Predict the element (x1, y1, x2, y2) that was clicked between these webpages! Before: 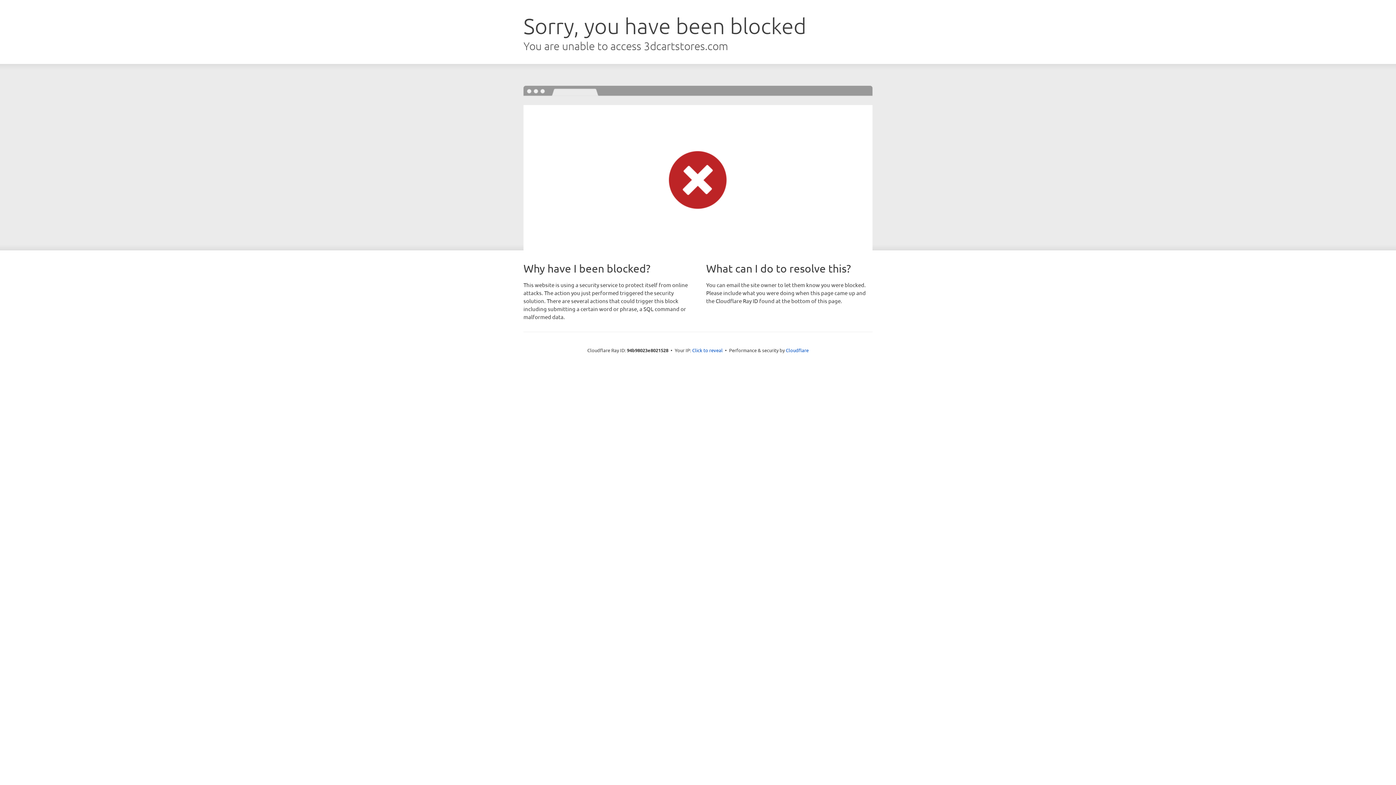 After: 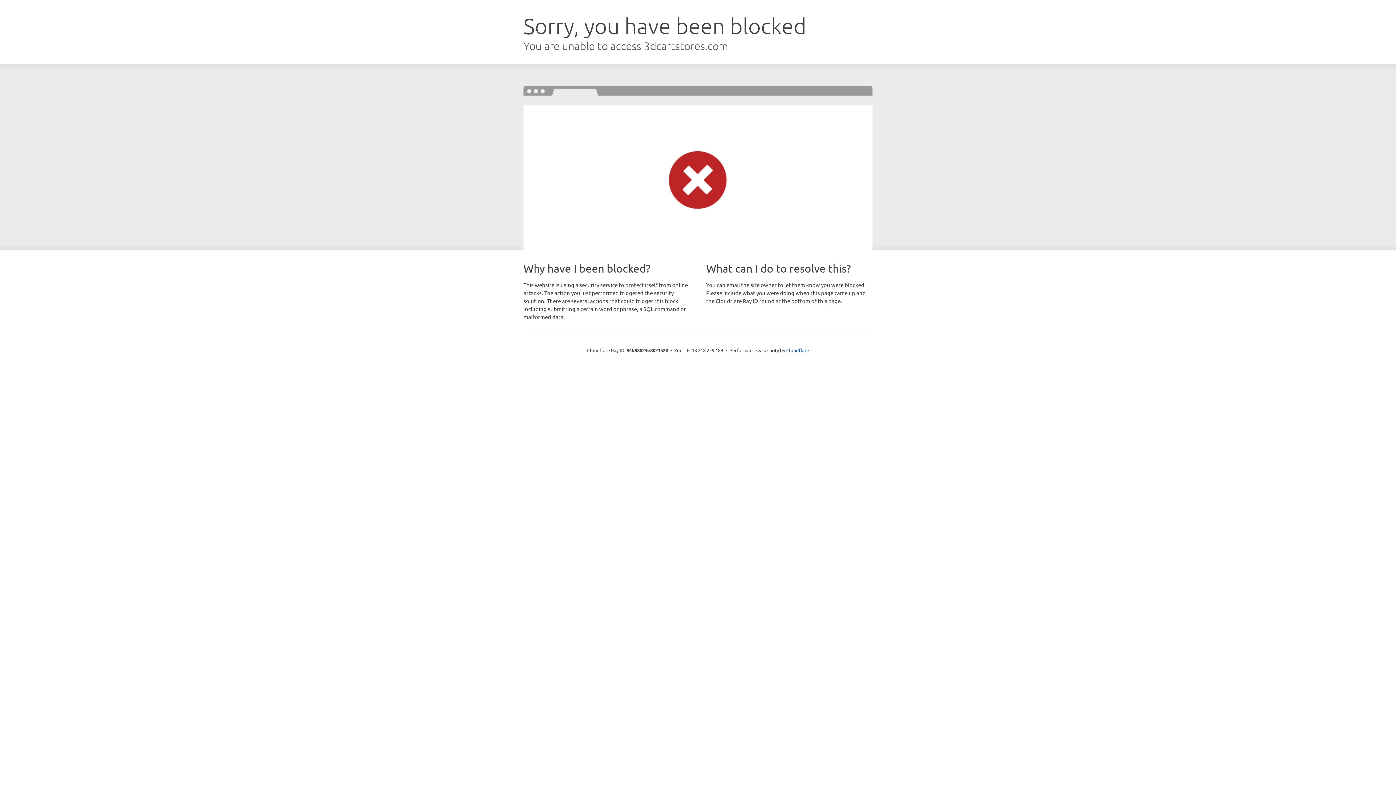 Action: bbox: (692, 346, 722, 353) label: Click to reveal